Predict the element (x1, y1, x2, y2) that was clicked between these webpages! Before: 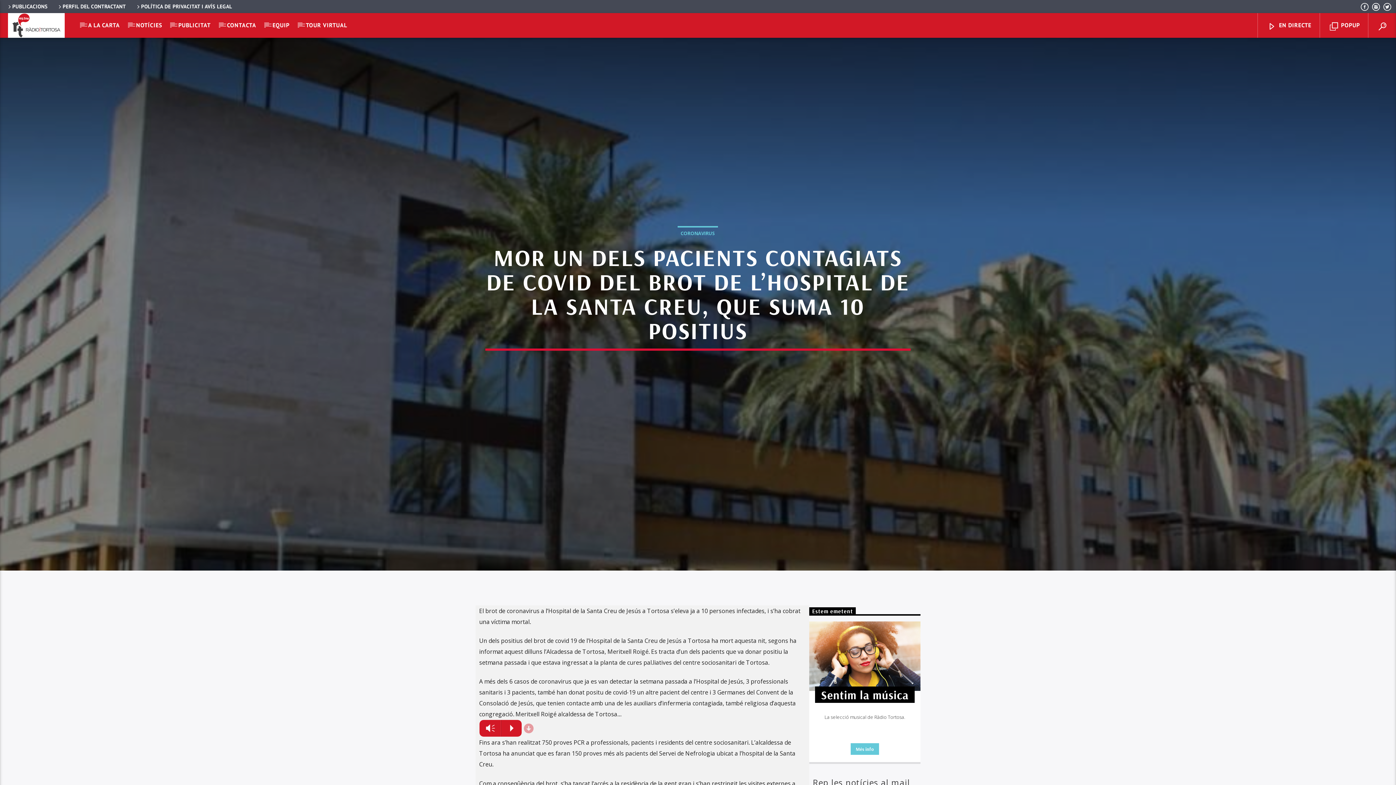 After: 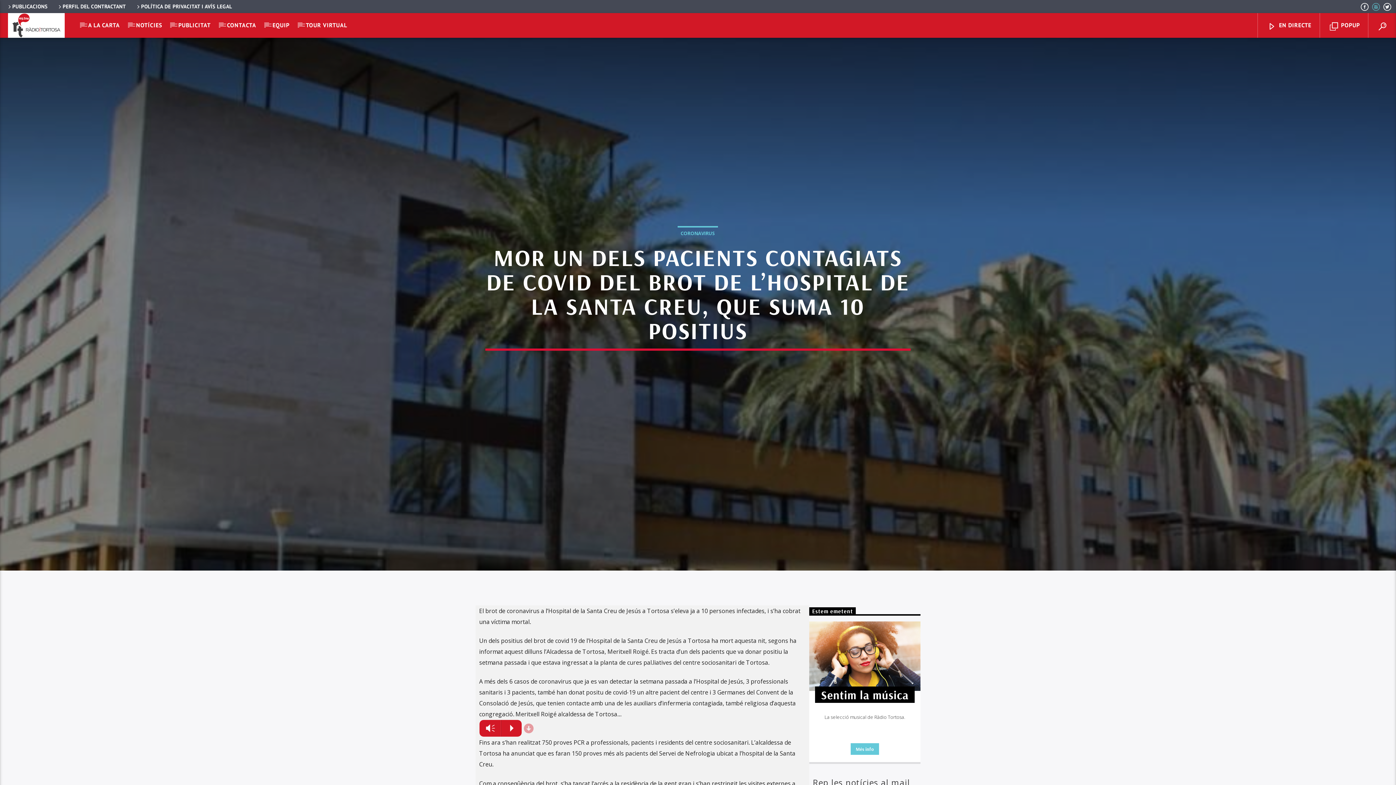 Action: bbox: (1371, 4, 1380, 10)